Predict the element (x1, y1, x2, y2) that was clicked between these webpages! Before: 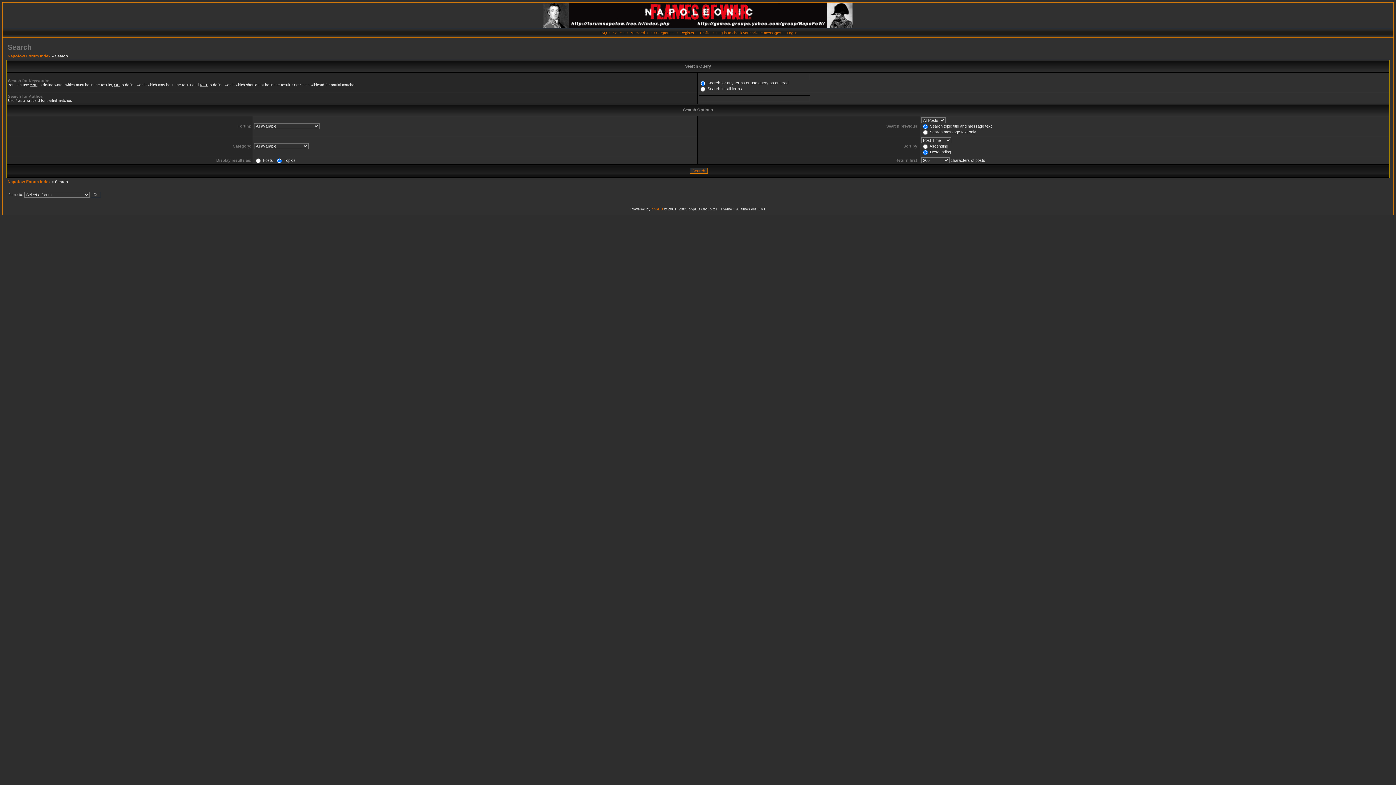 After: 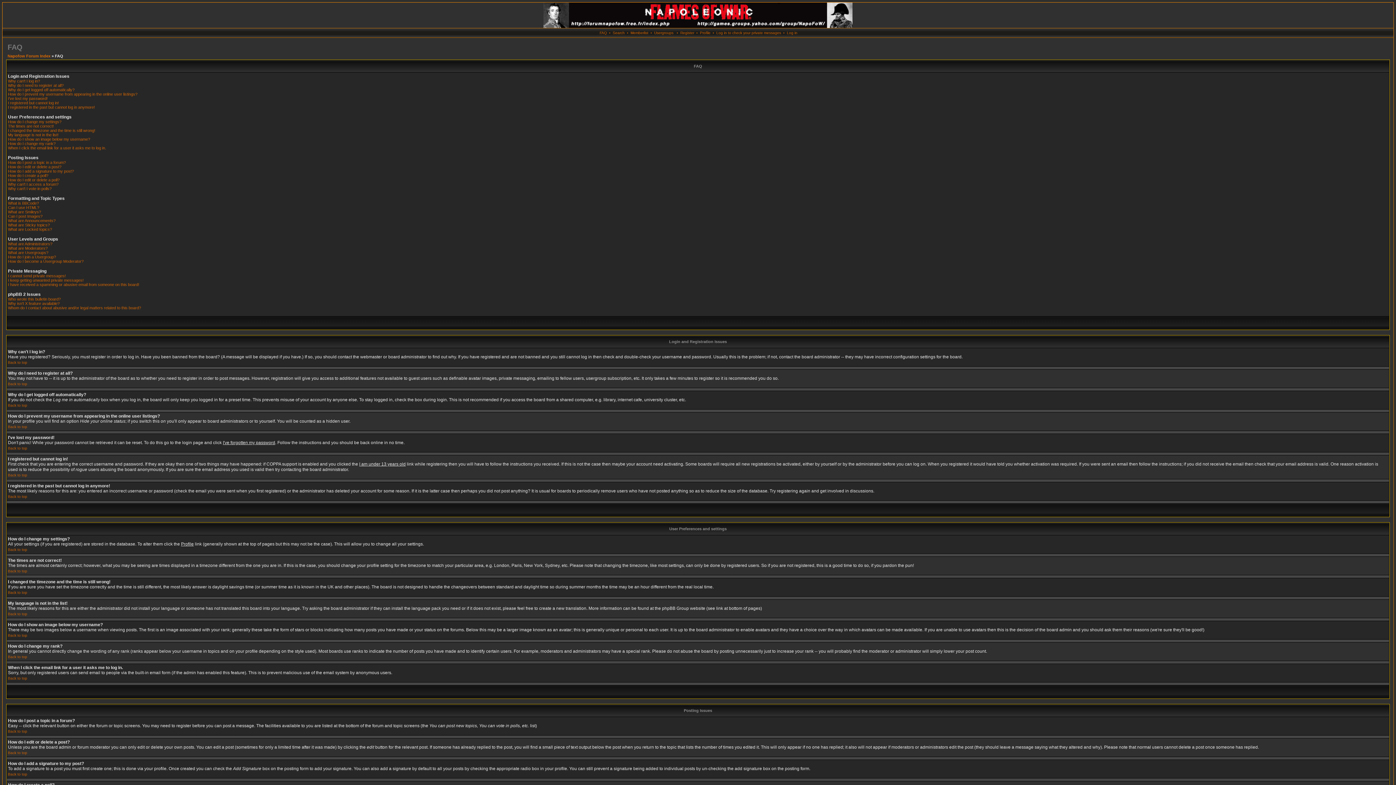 Action: label: FAQ bbox: (599, 30, 607, 34)